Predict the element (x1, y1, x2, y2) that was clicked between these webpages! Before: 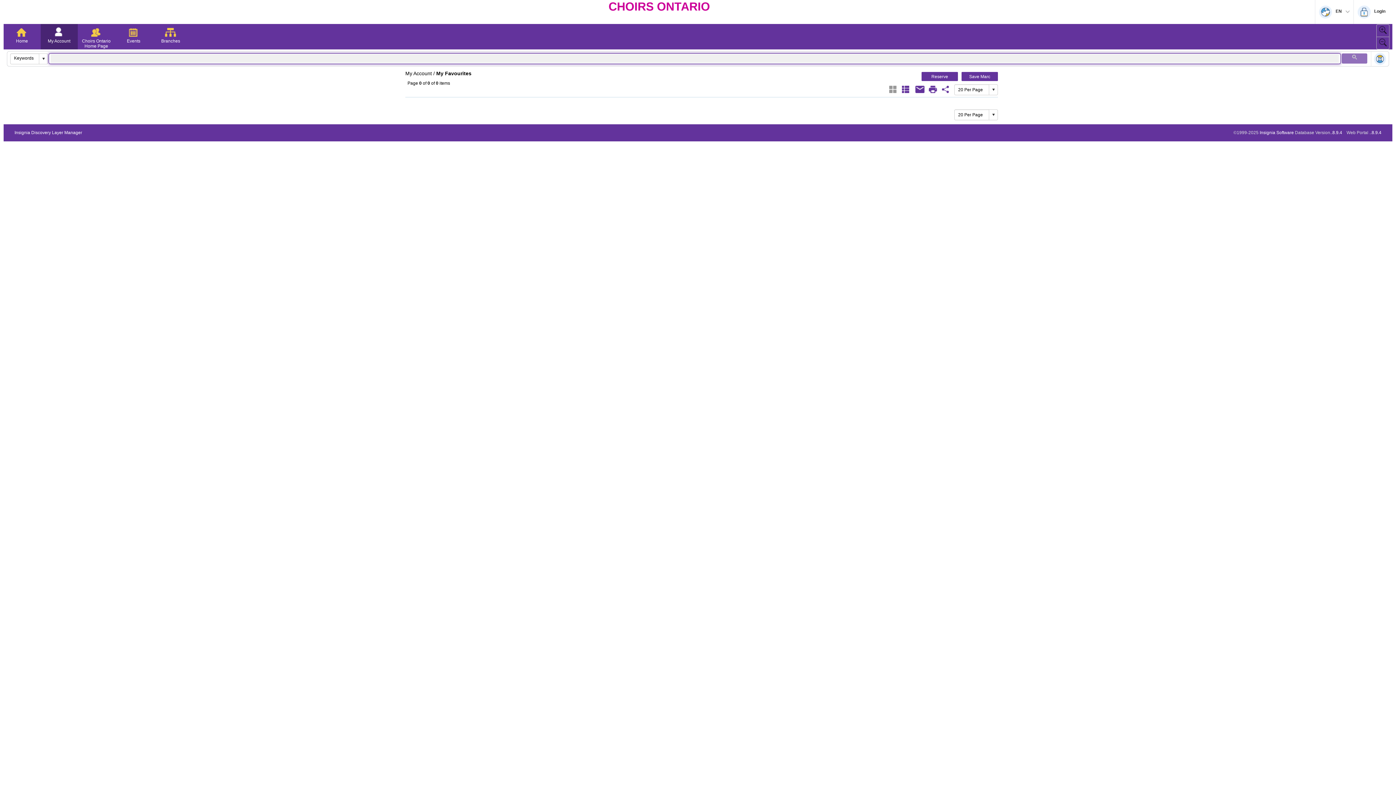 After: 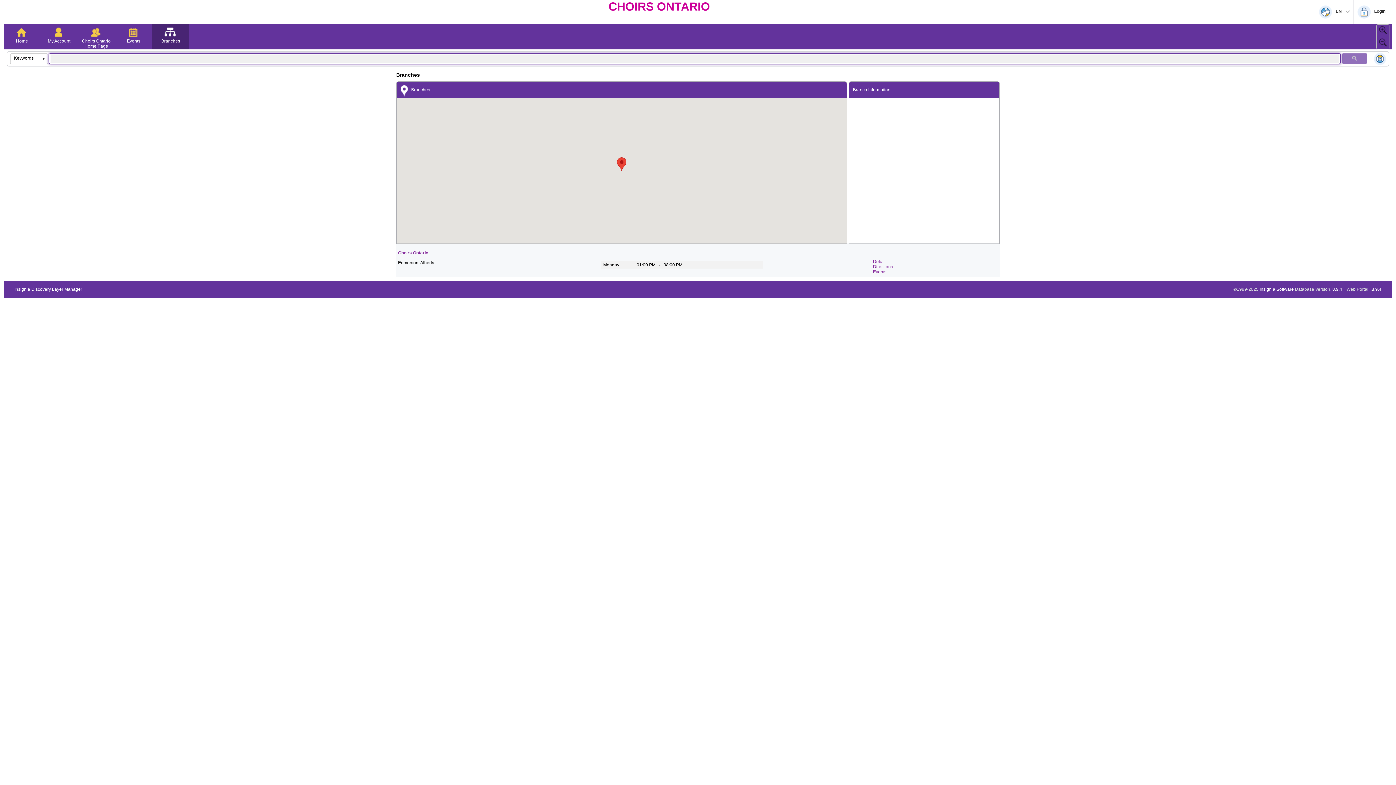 Action: label: Branches bbox: (152, 24, 189, 49)